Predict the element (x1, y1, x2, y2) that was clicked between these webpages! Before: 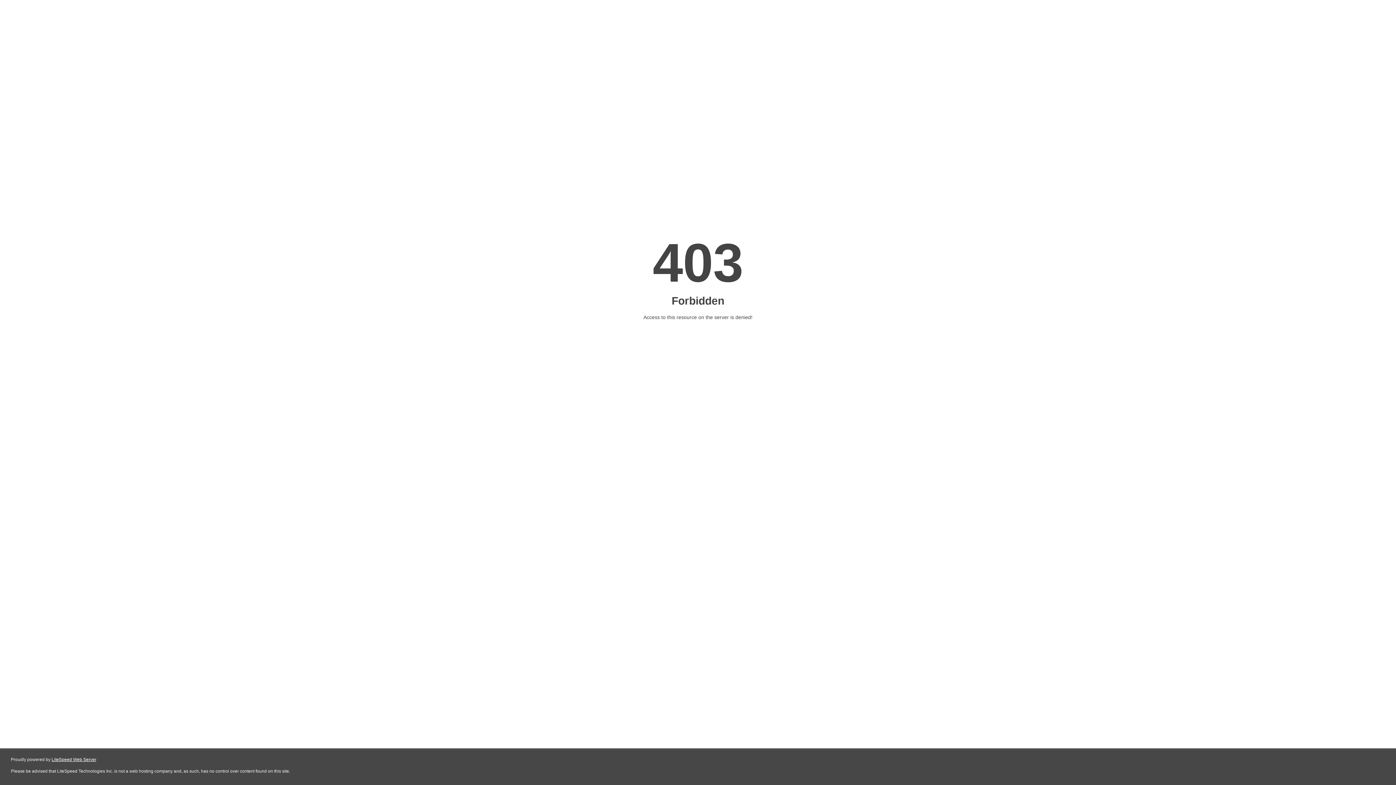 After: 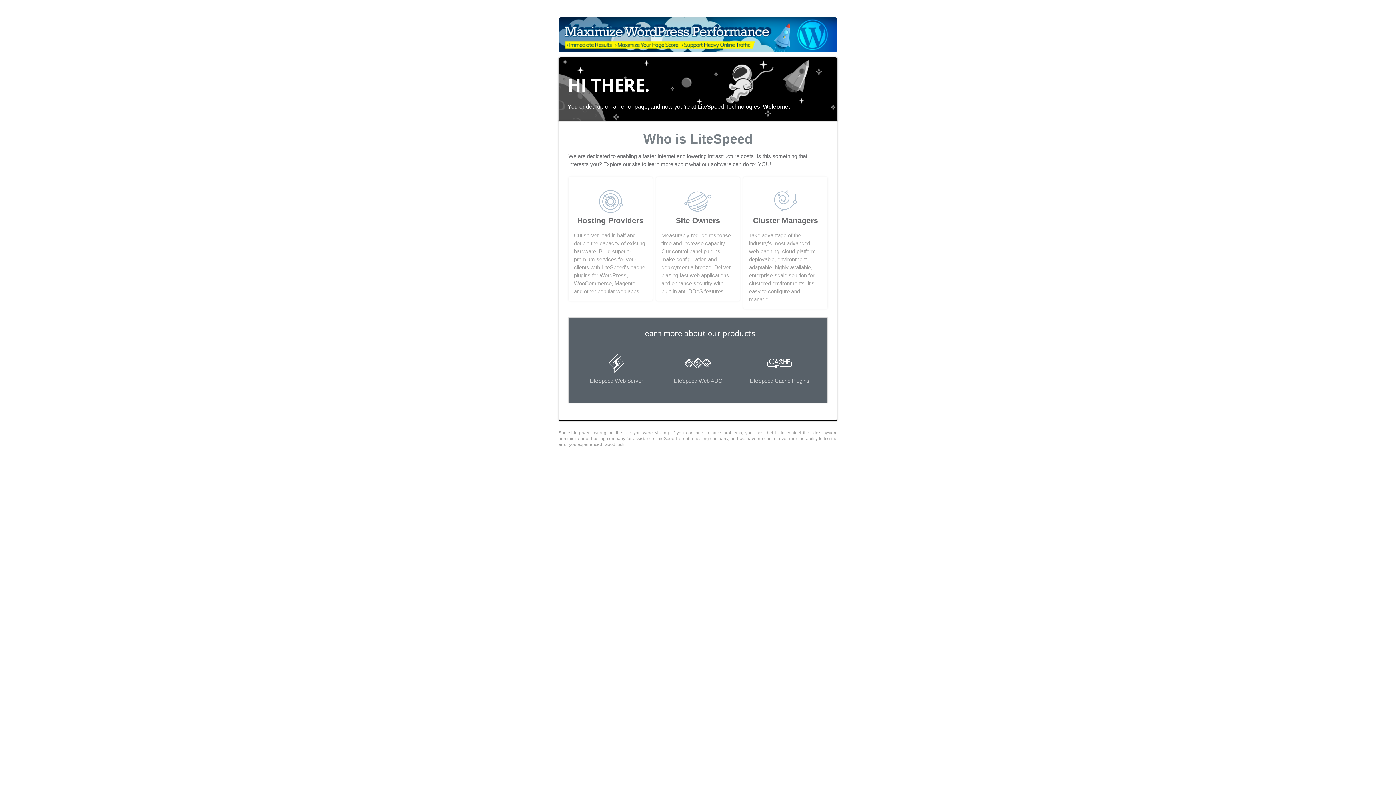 Action: label: LiteSpeed Web Server bbox: (51, 757, 96, 762)